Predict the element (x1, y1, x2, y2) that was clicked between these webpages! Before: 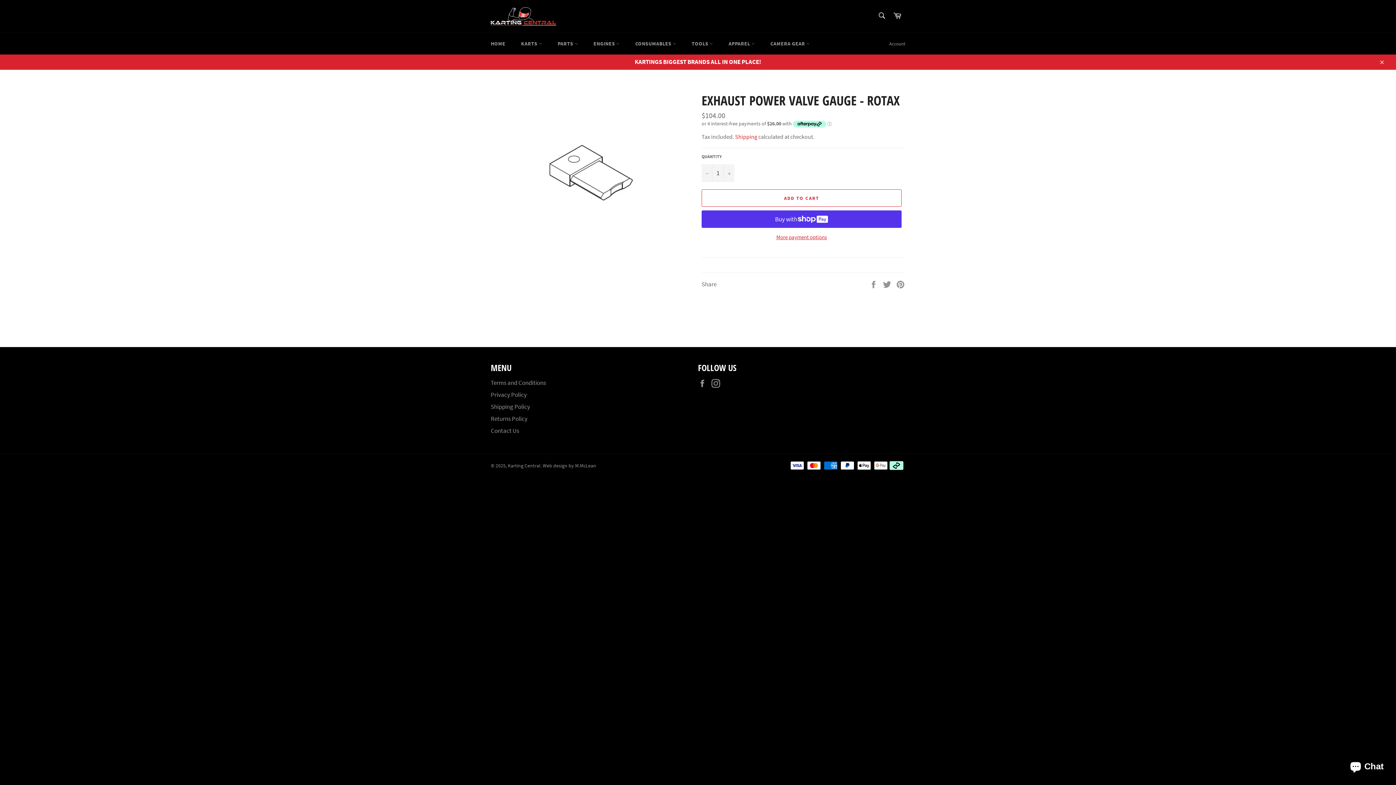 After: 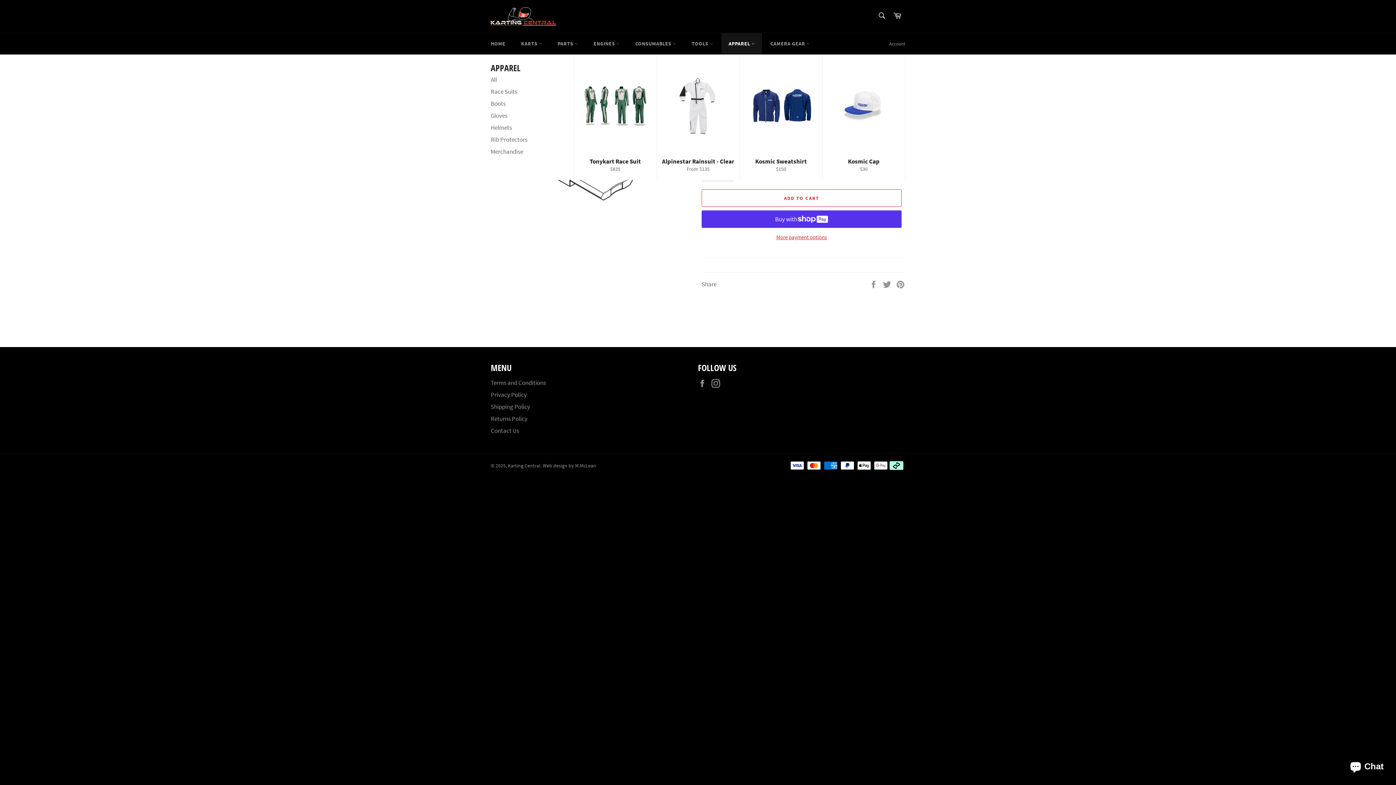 Action: label: APPAREL  bbox: (721, 33, 762, 54)